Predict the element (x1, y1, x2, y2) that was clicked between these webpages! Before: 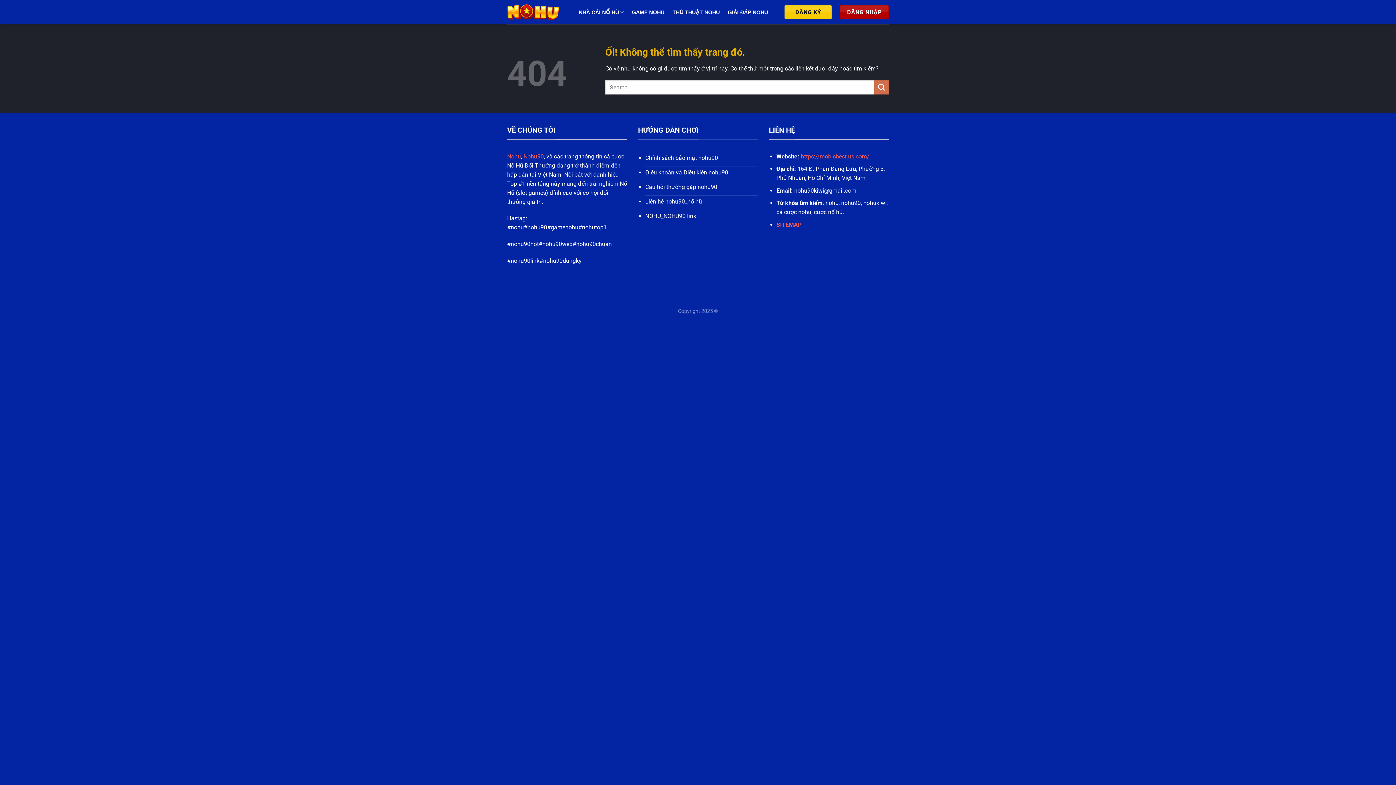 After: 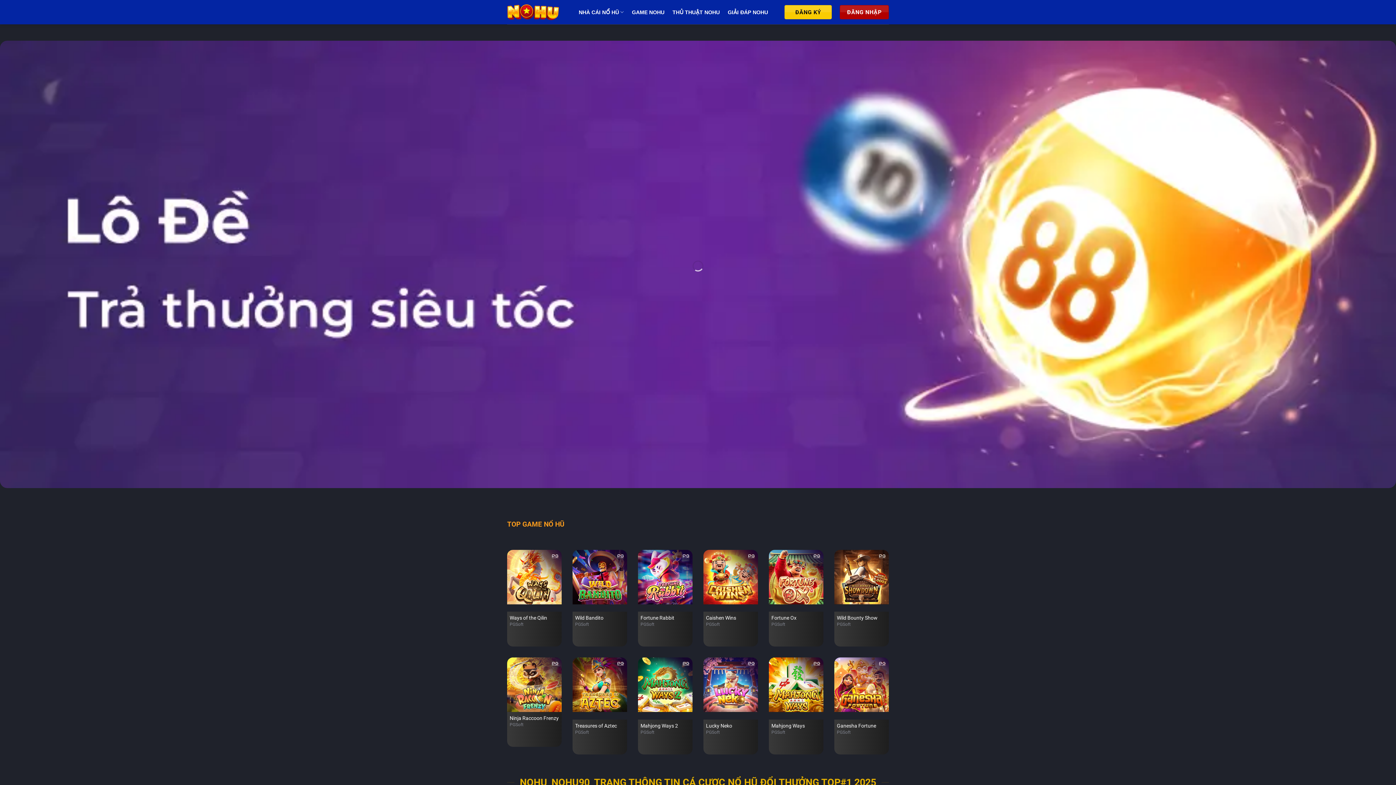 Action: bbox: (801, 152, 869, 159) label: https://mobicbest.us.com/